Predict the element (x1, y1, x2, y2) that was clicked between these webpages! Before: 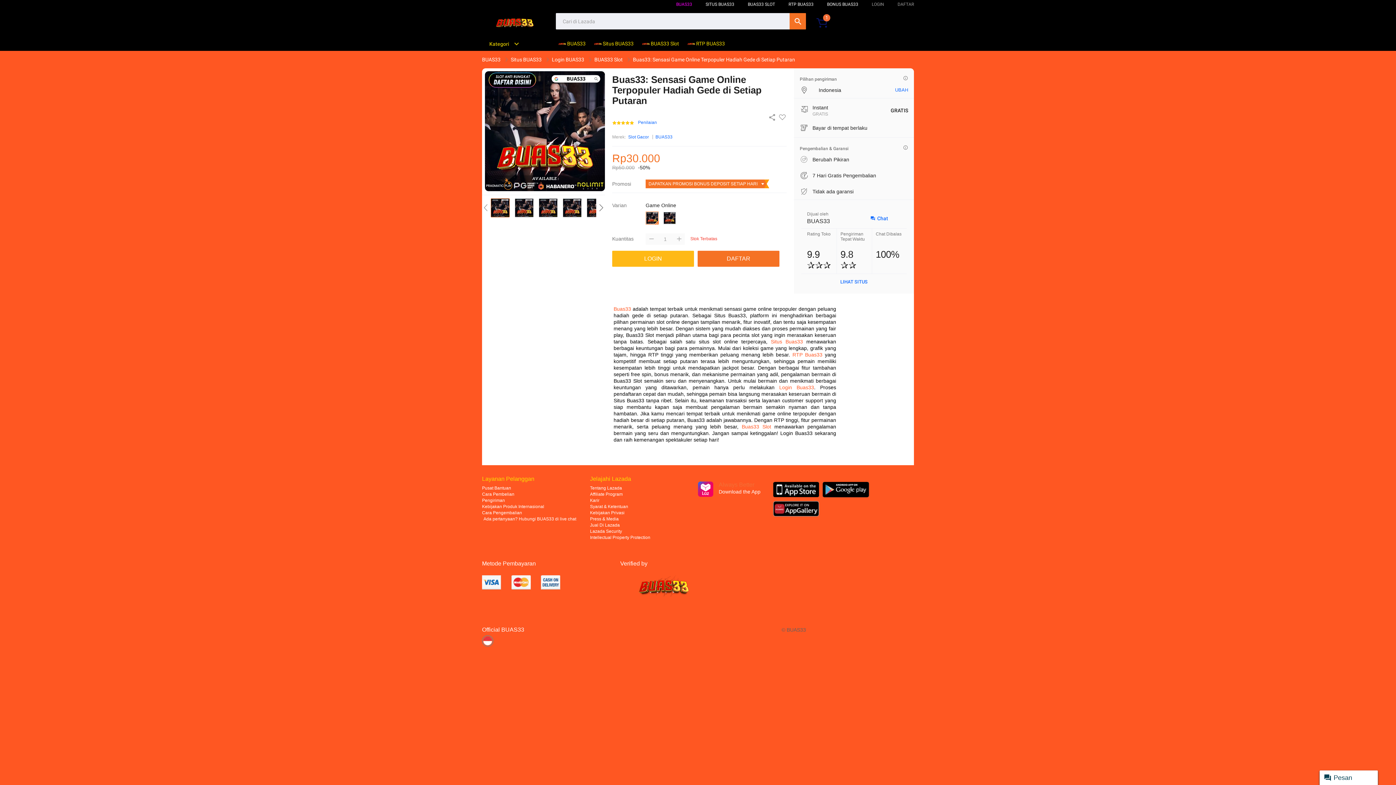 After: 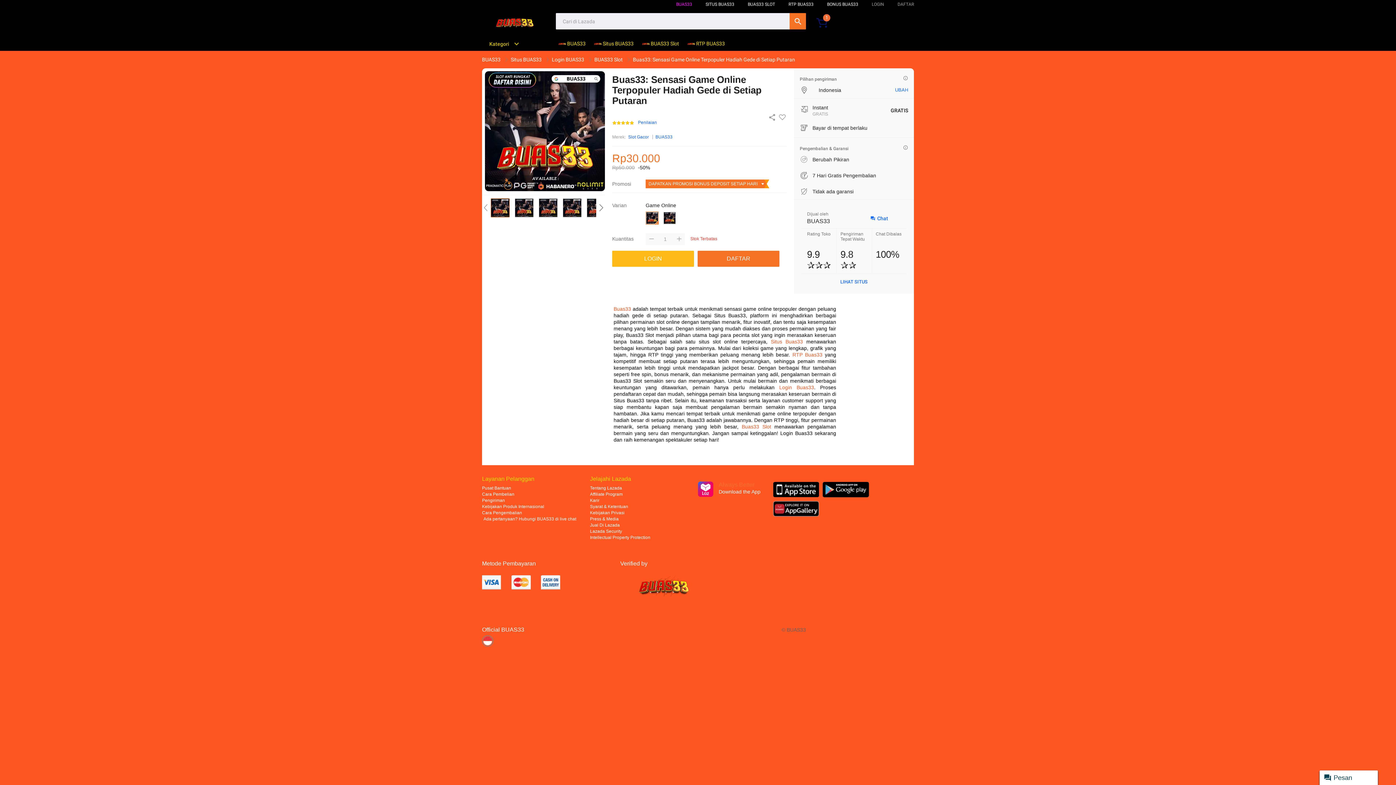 Action: label: Buas33 Slot bbox: (741, 424, 771, 429)